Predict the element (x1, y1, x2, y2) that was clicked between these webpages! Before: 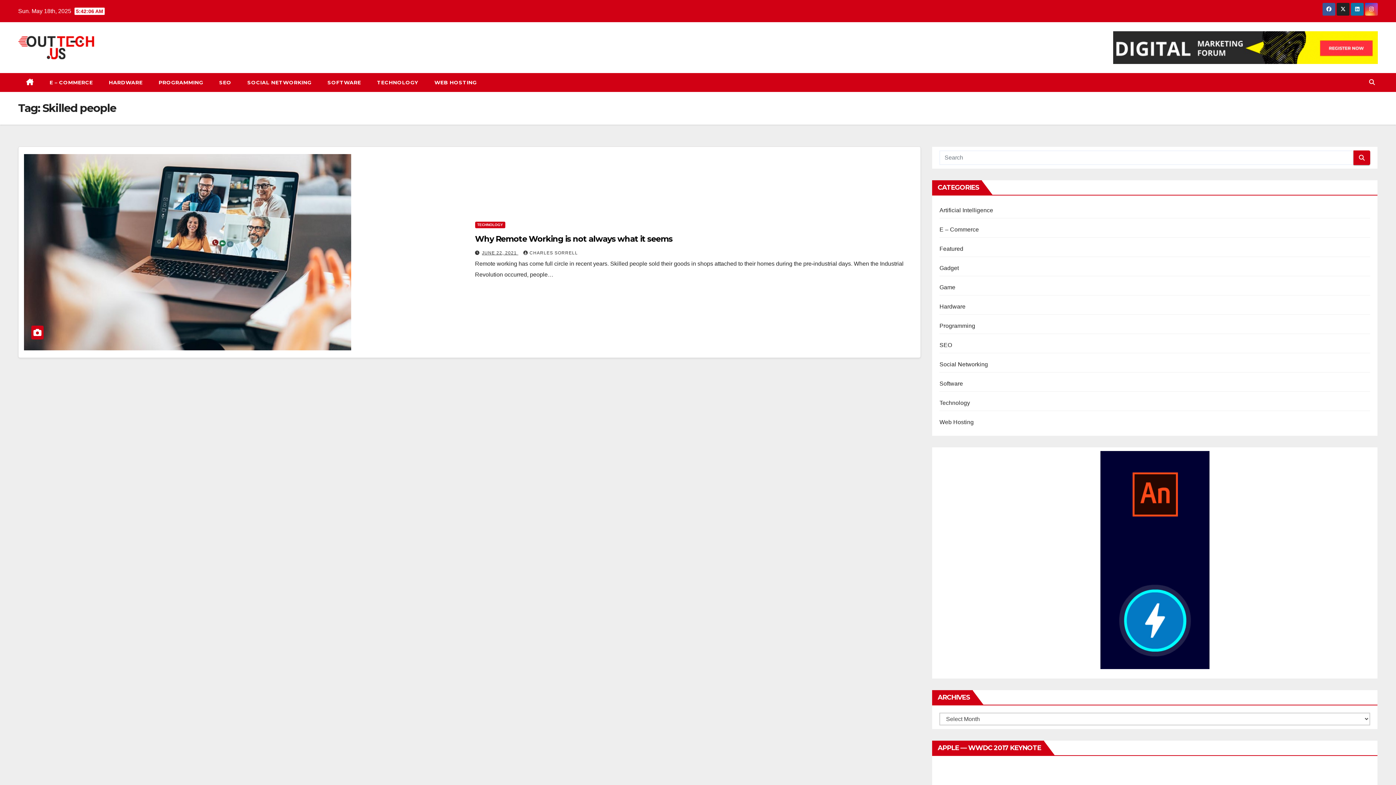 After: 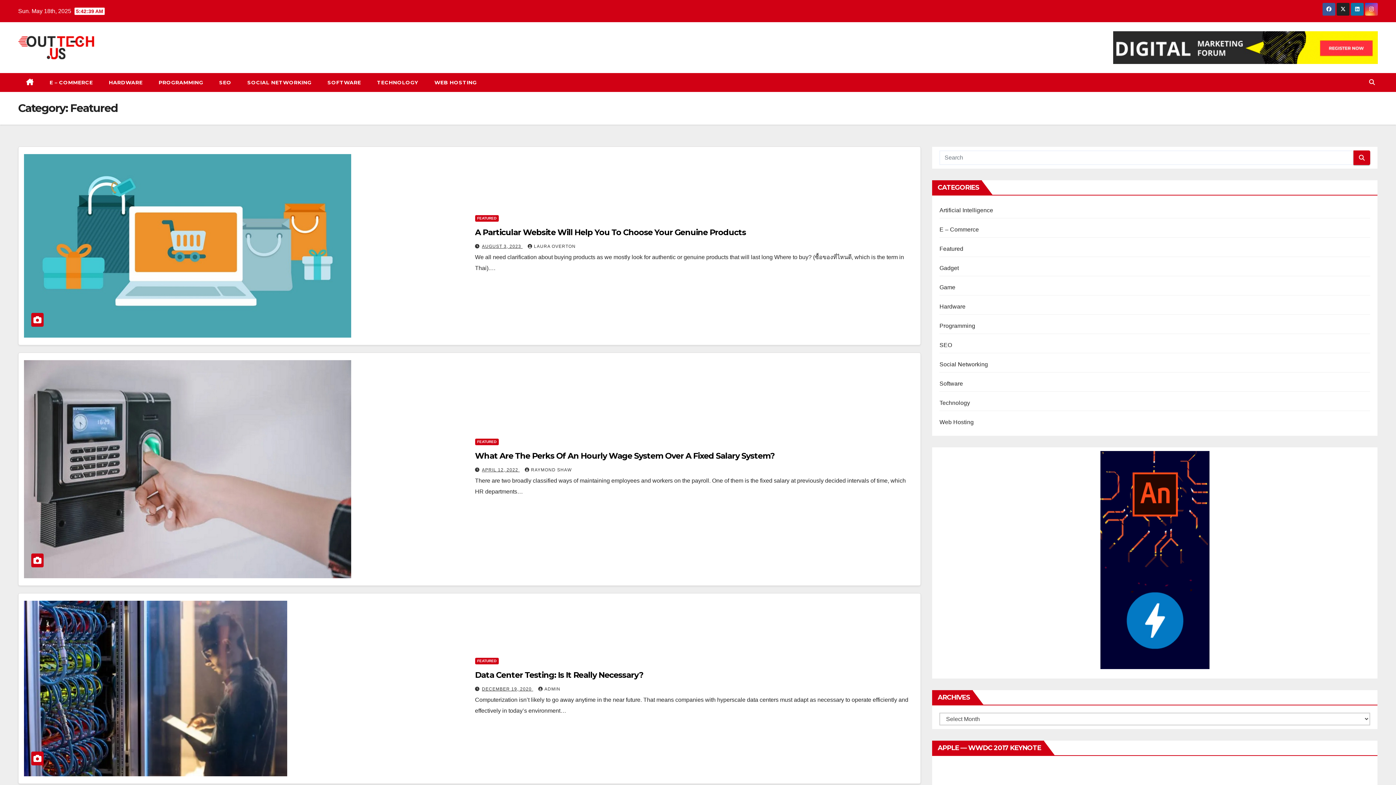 Action: bbox: (939, 245, 963, 252) label: Featured